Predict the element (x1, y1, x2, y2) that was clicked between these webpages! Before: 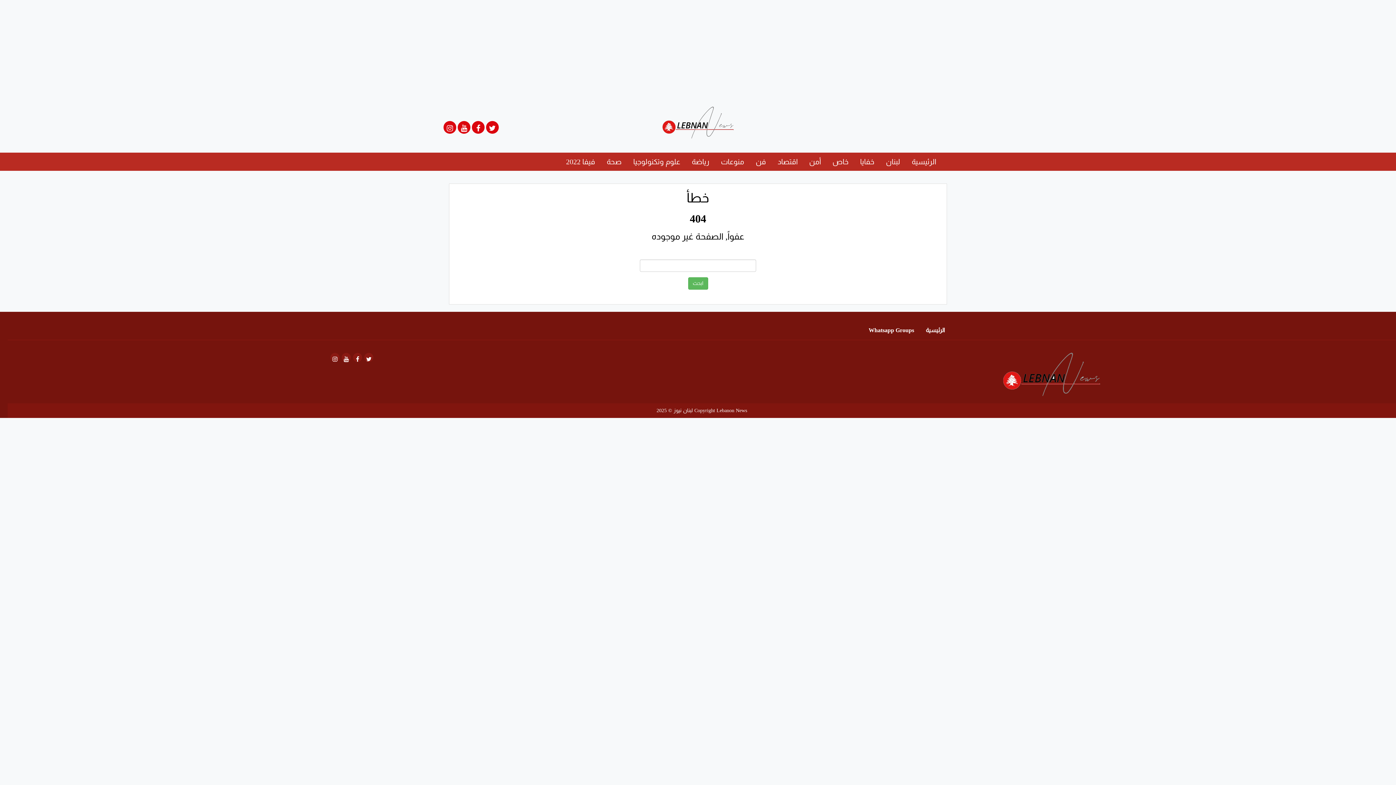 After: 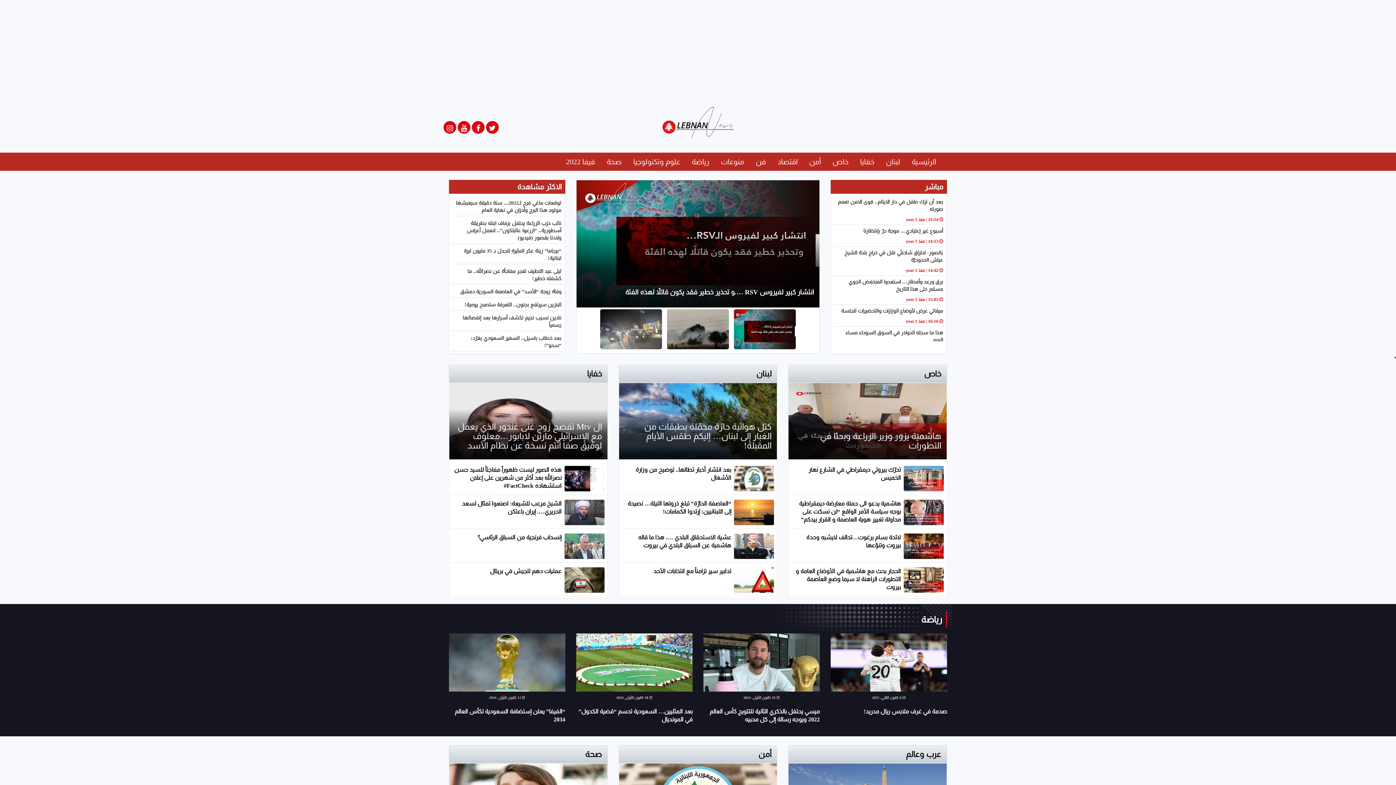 Action: bbox: (1000, 371, 1103, 376)